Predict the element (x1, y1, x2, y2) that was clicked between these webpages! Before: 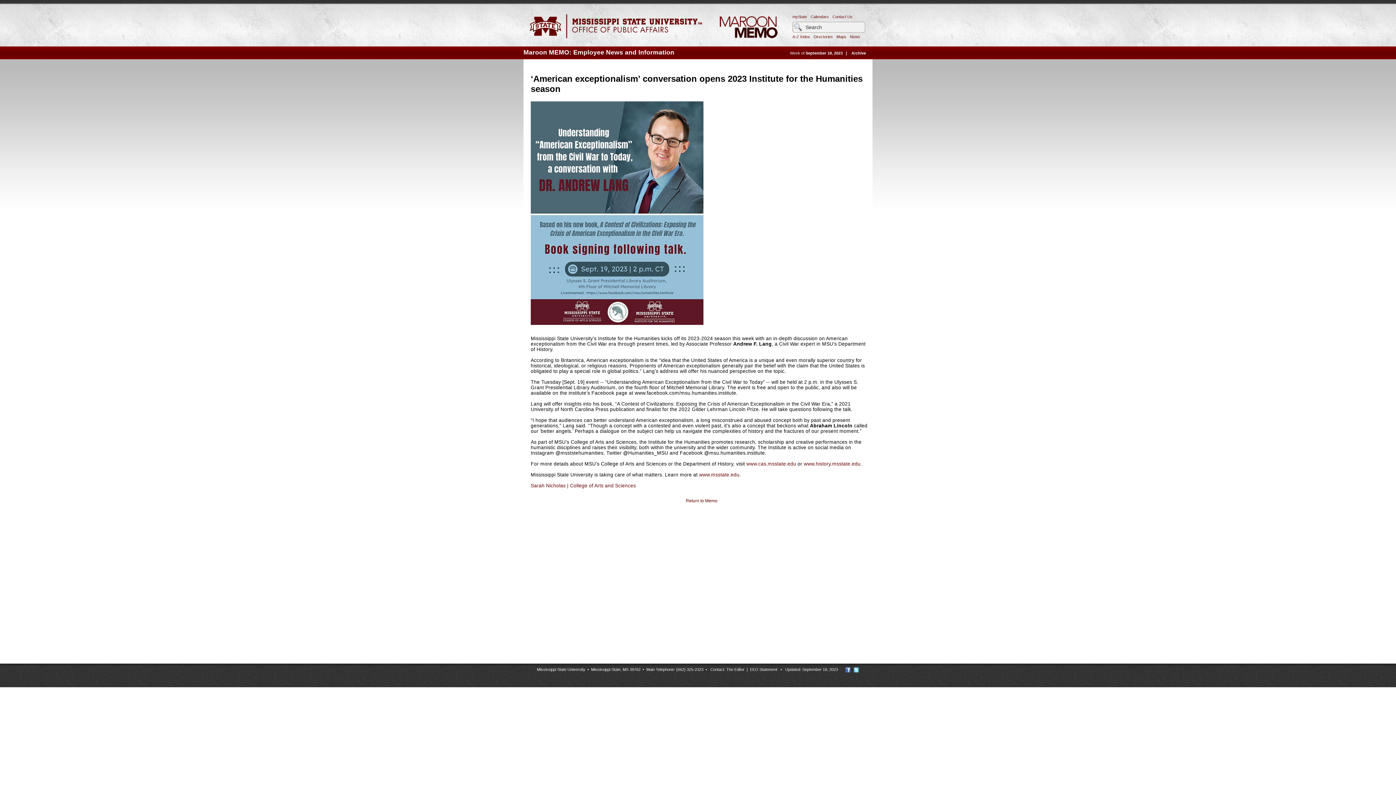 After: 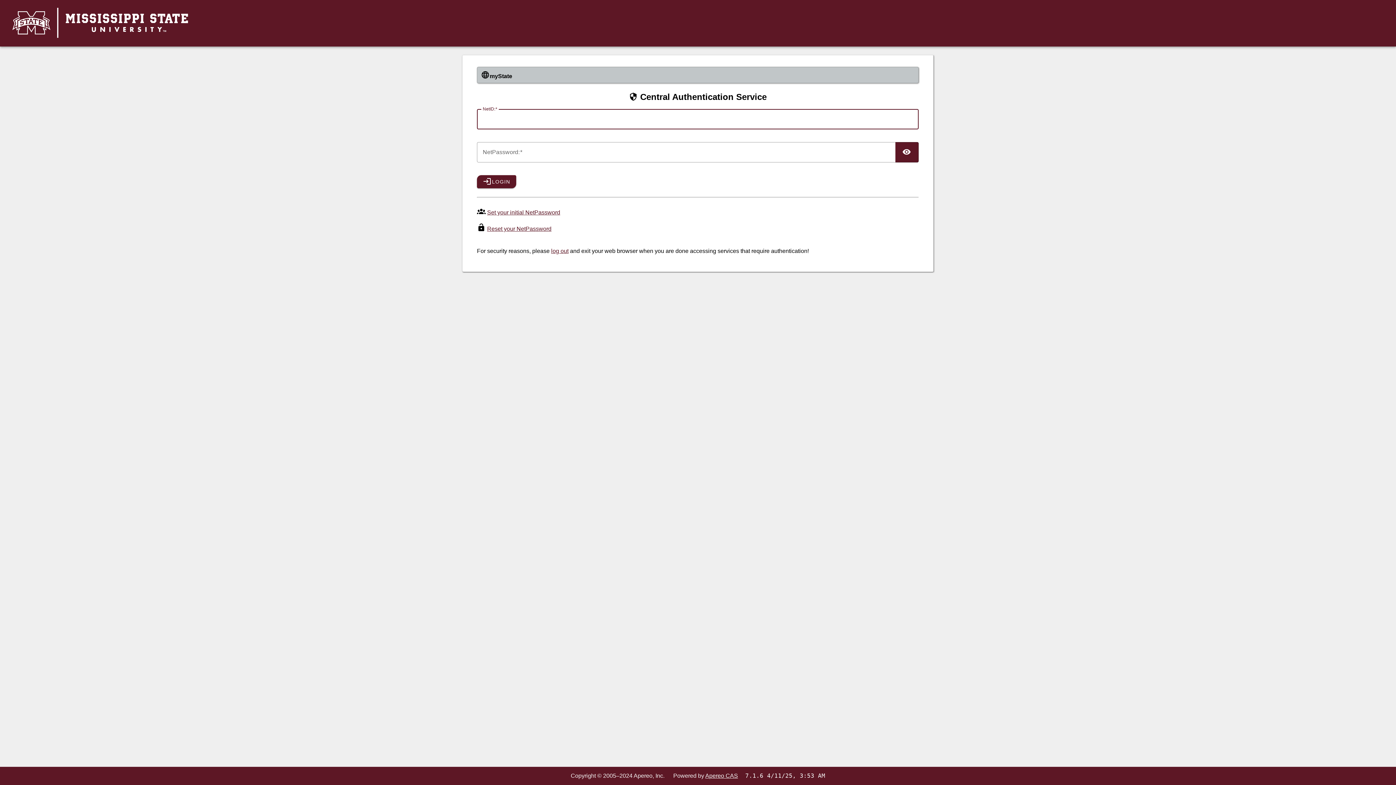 Action: bbox: (792, 14, 807, 18) label: myState